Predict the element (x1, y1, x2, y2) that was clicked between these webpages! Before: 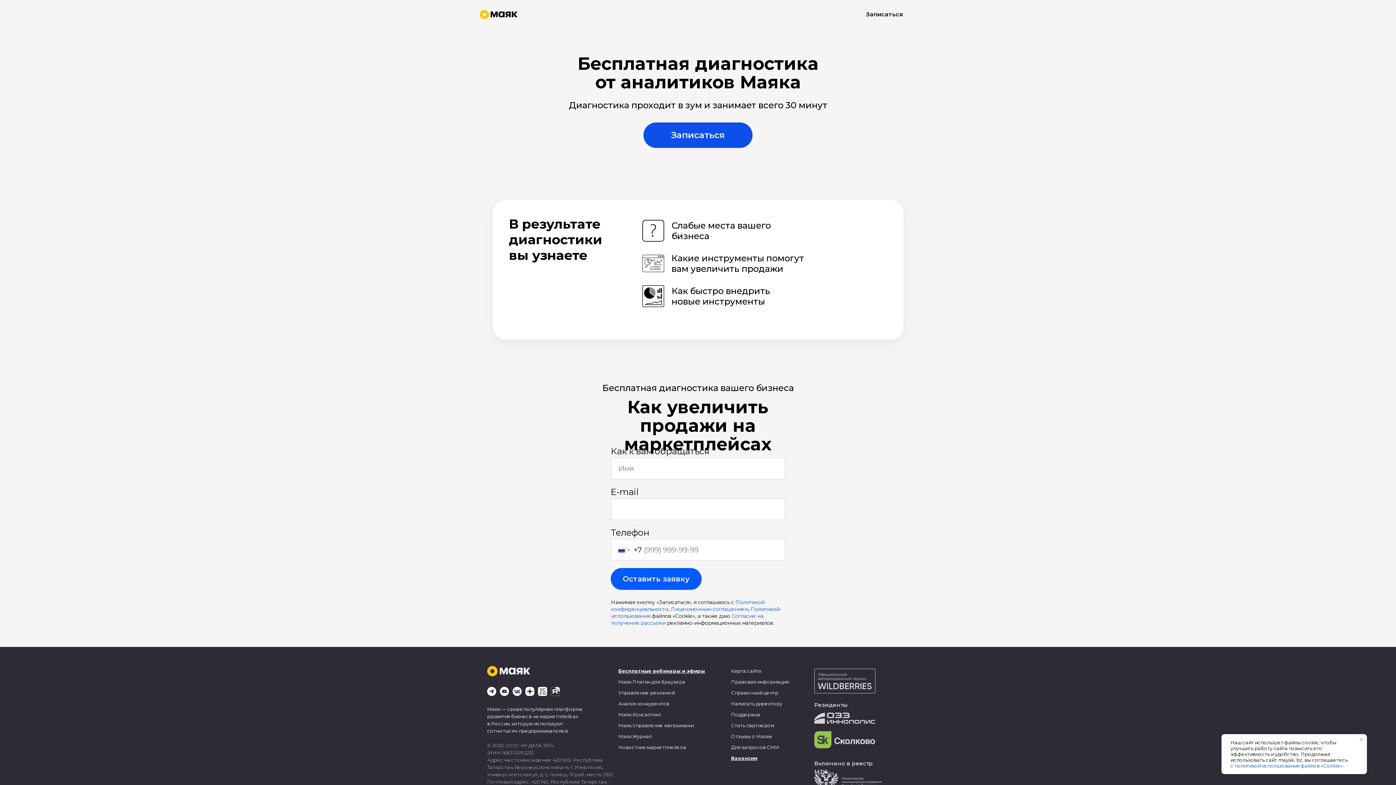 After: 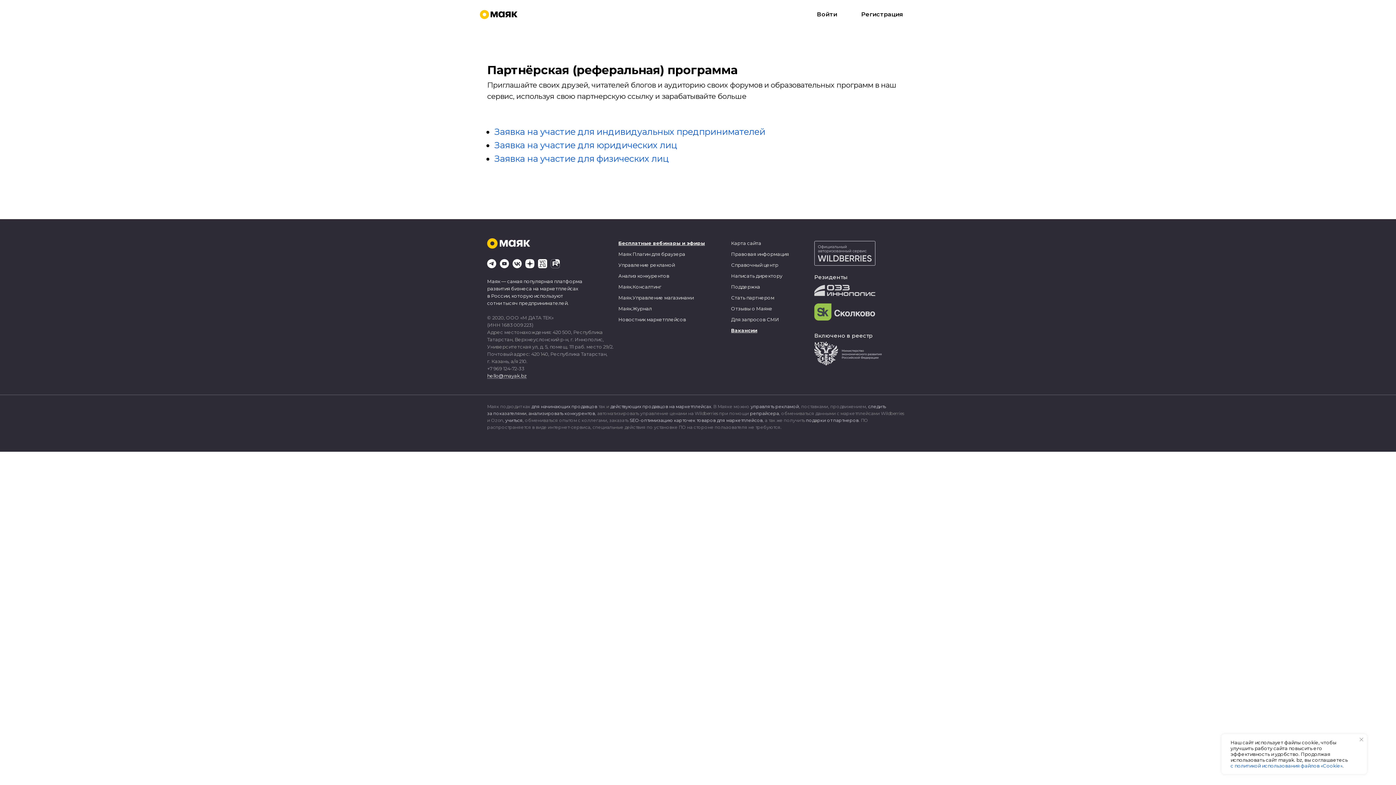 Action: label: Стать партнером bbox: (731, 722, 774, 728)